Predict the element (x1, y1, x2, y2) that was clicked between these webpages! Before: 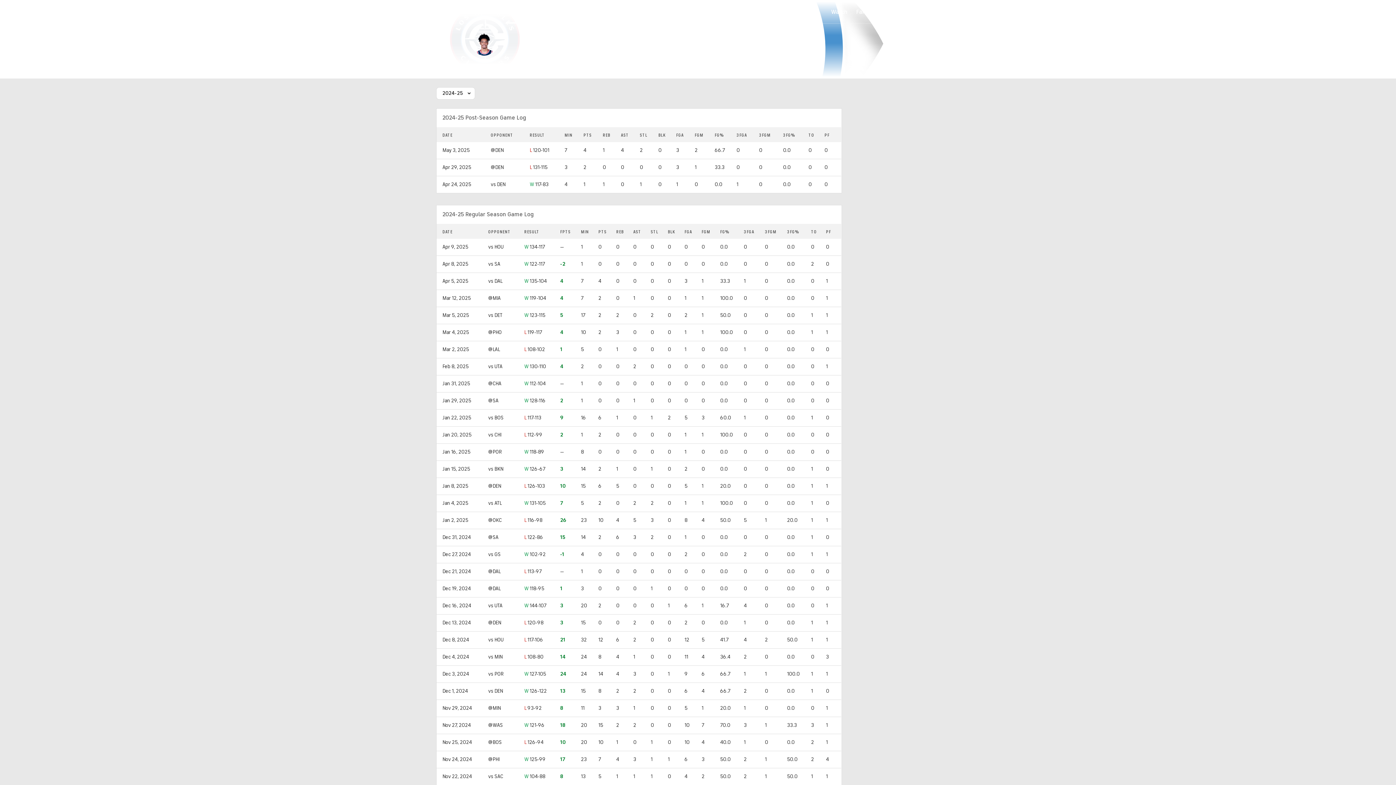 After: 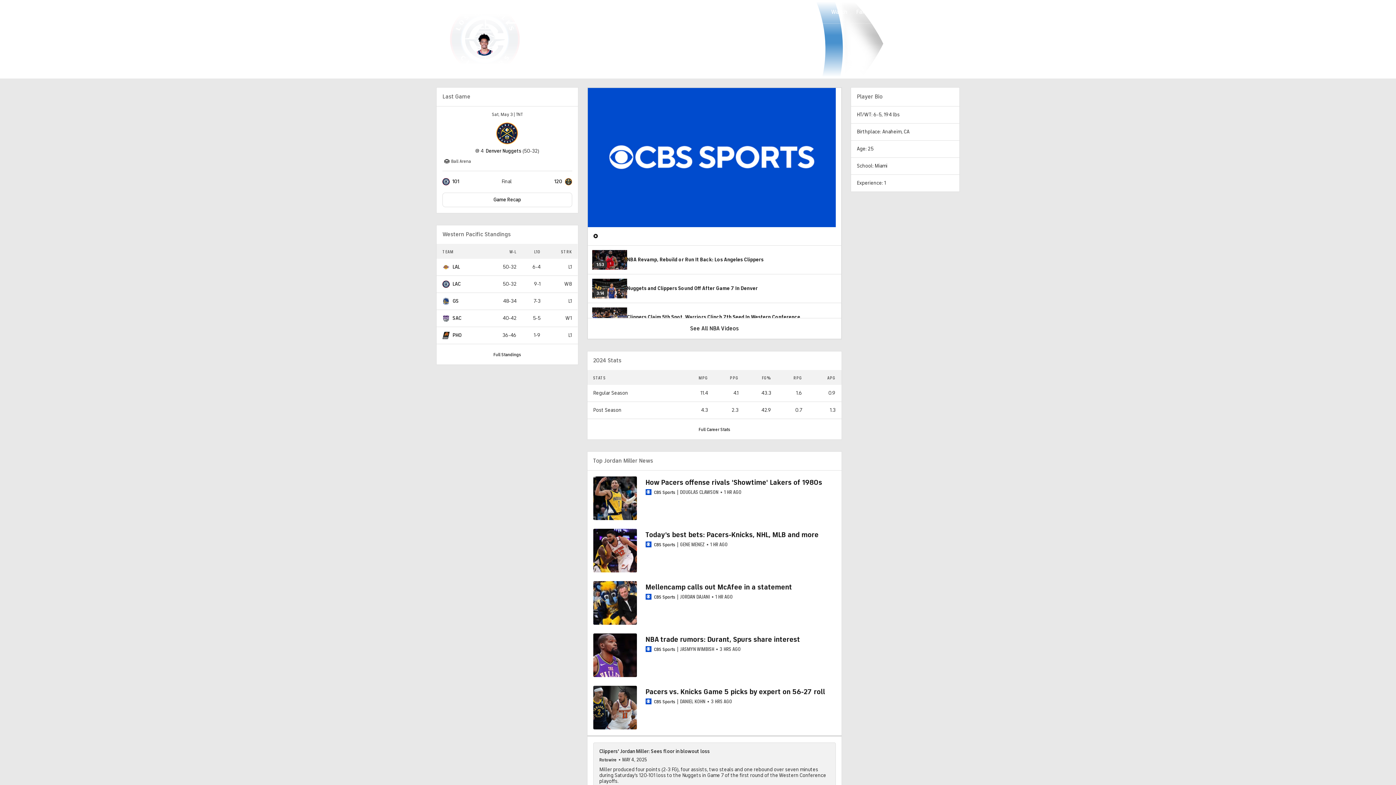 Action: bbox: (469, 58, 511, 78) label: Player Home